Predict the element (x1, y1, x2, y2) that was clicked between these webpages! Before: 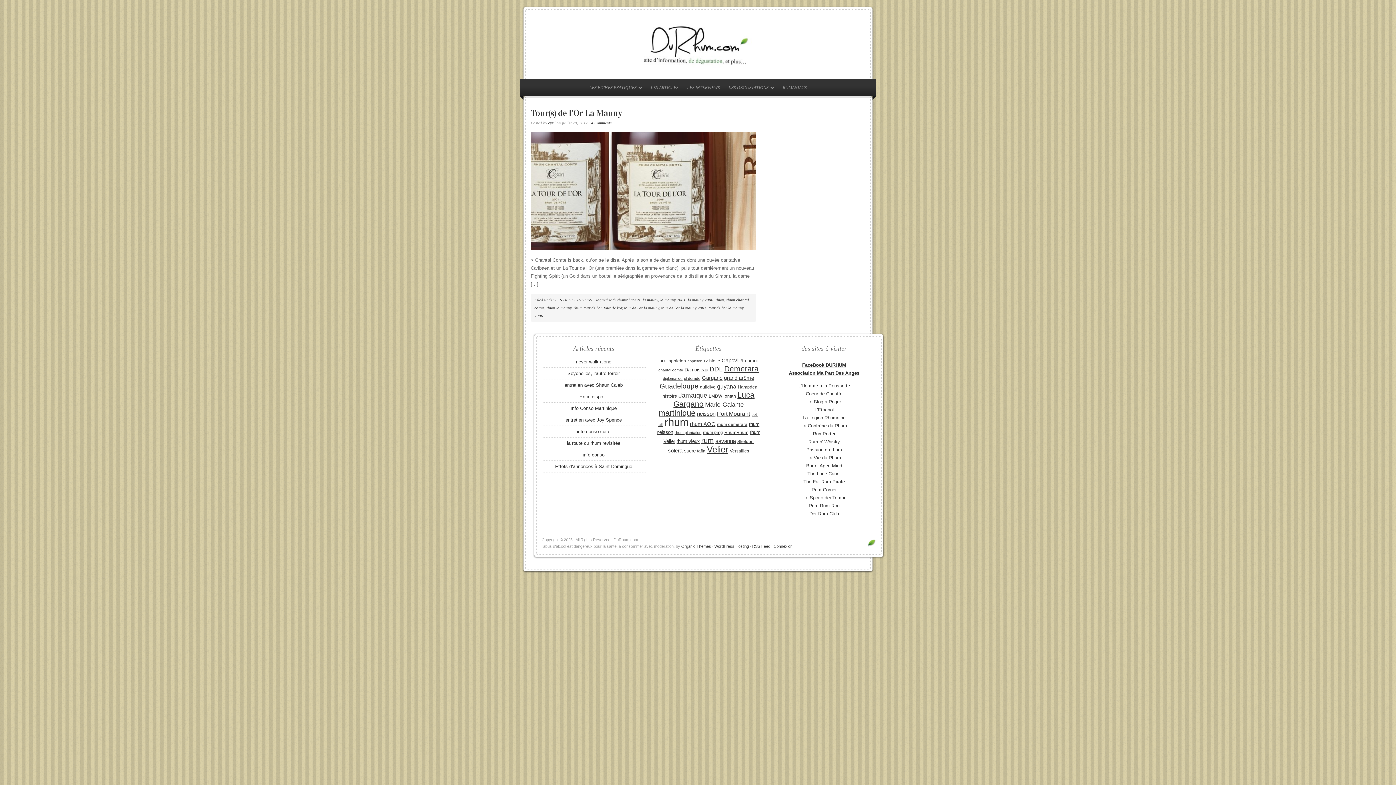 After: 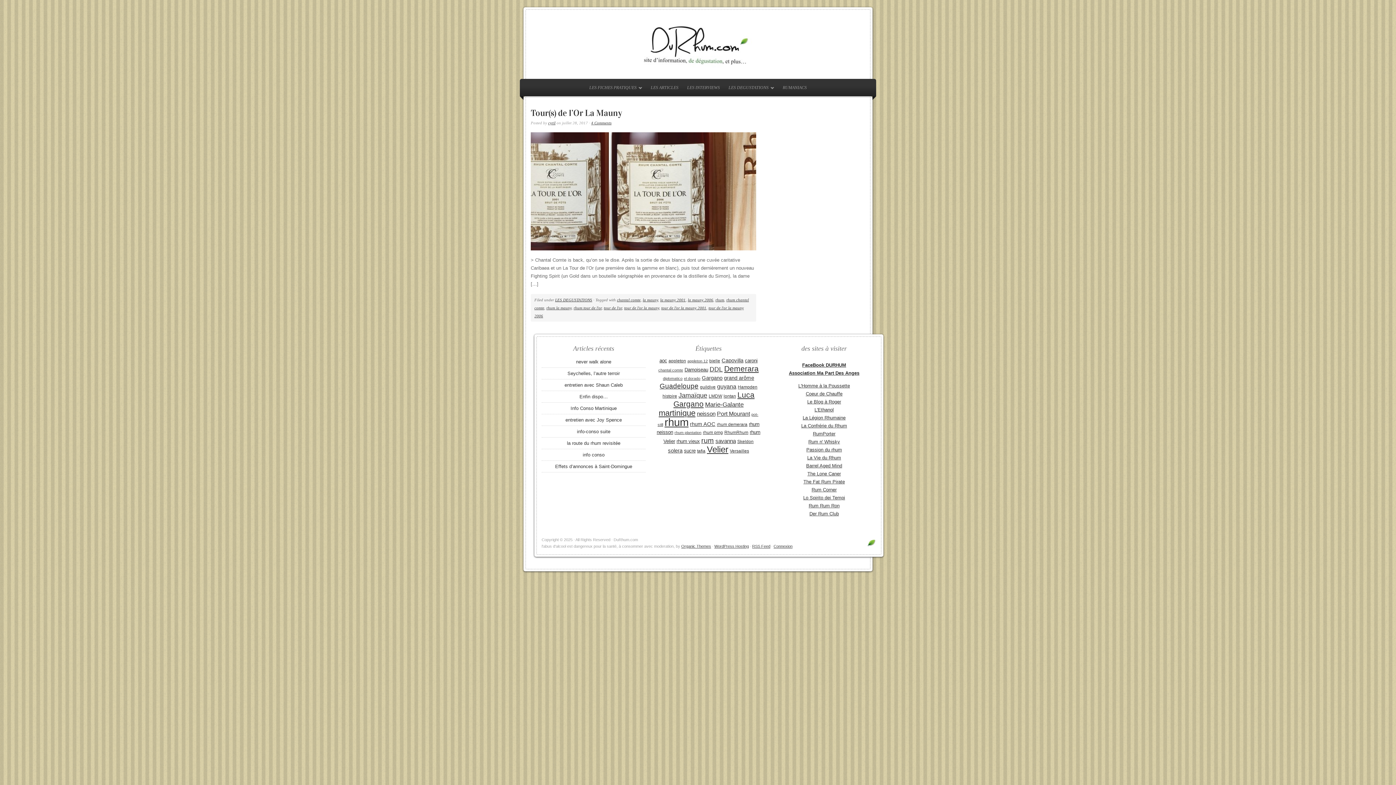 Action: bbox: (688, 297, 713, 302) label: la mauny 2006